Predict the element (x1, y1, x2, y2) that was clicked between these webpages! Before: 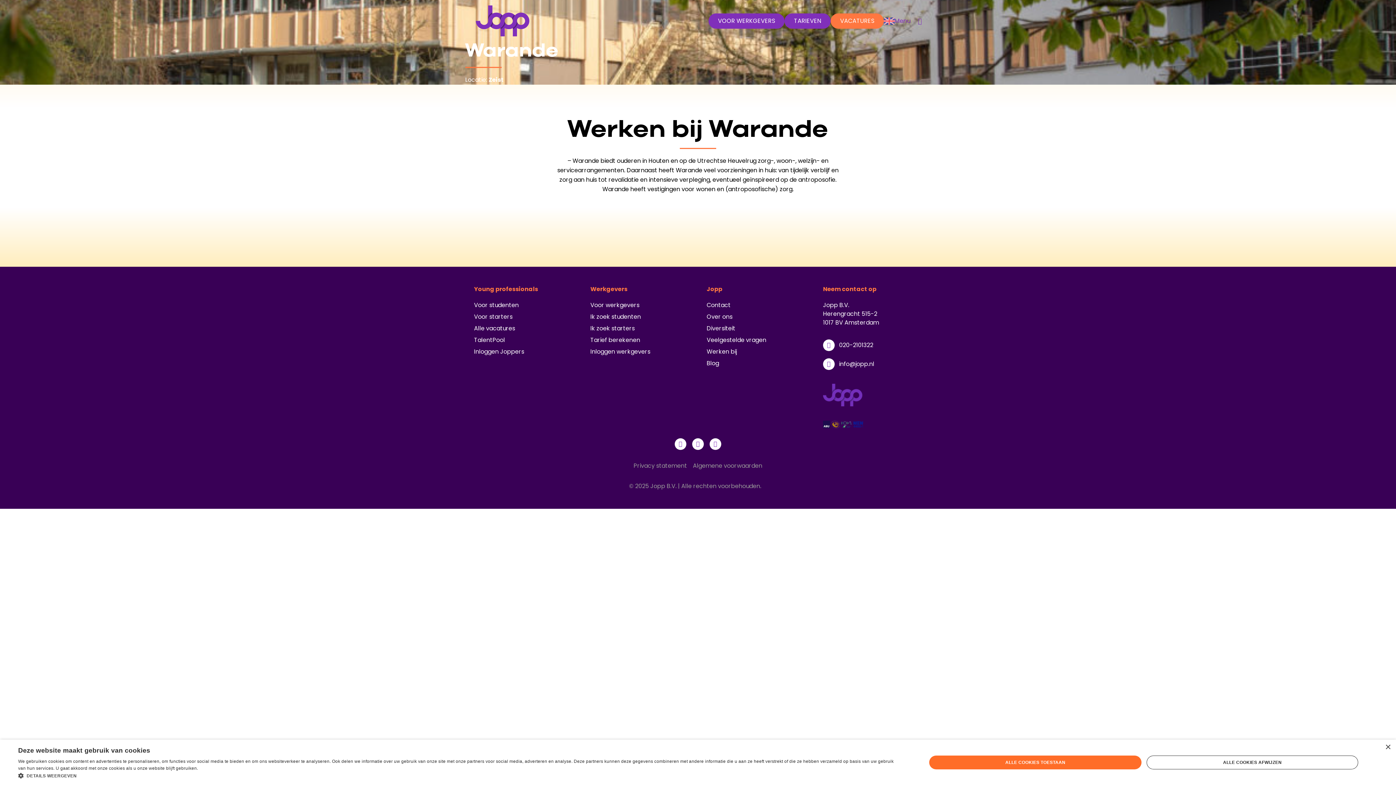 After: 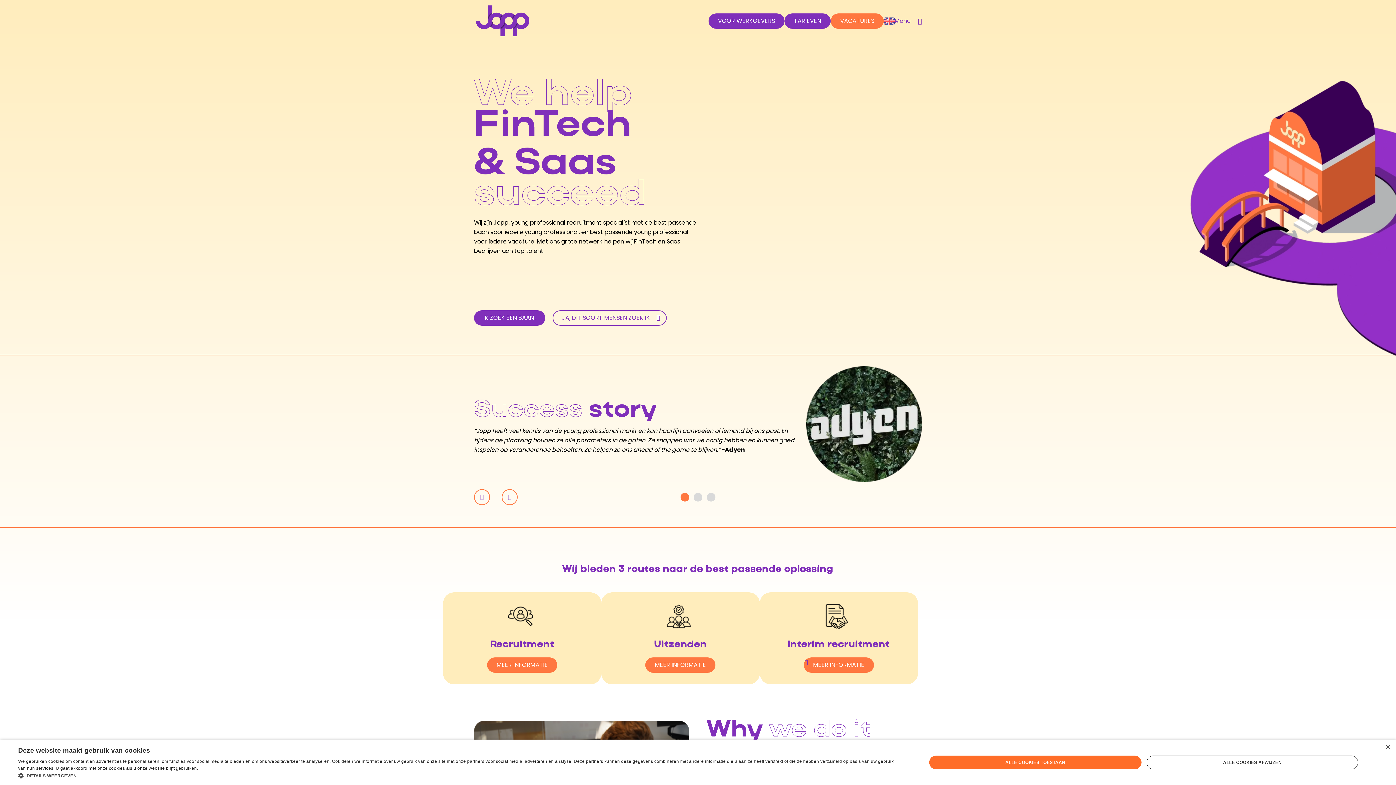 Action: bbox: (474, 5, 531, 36)